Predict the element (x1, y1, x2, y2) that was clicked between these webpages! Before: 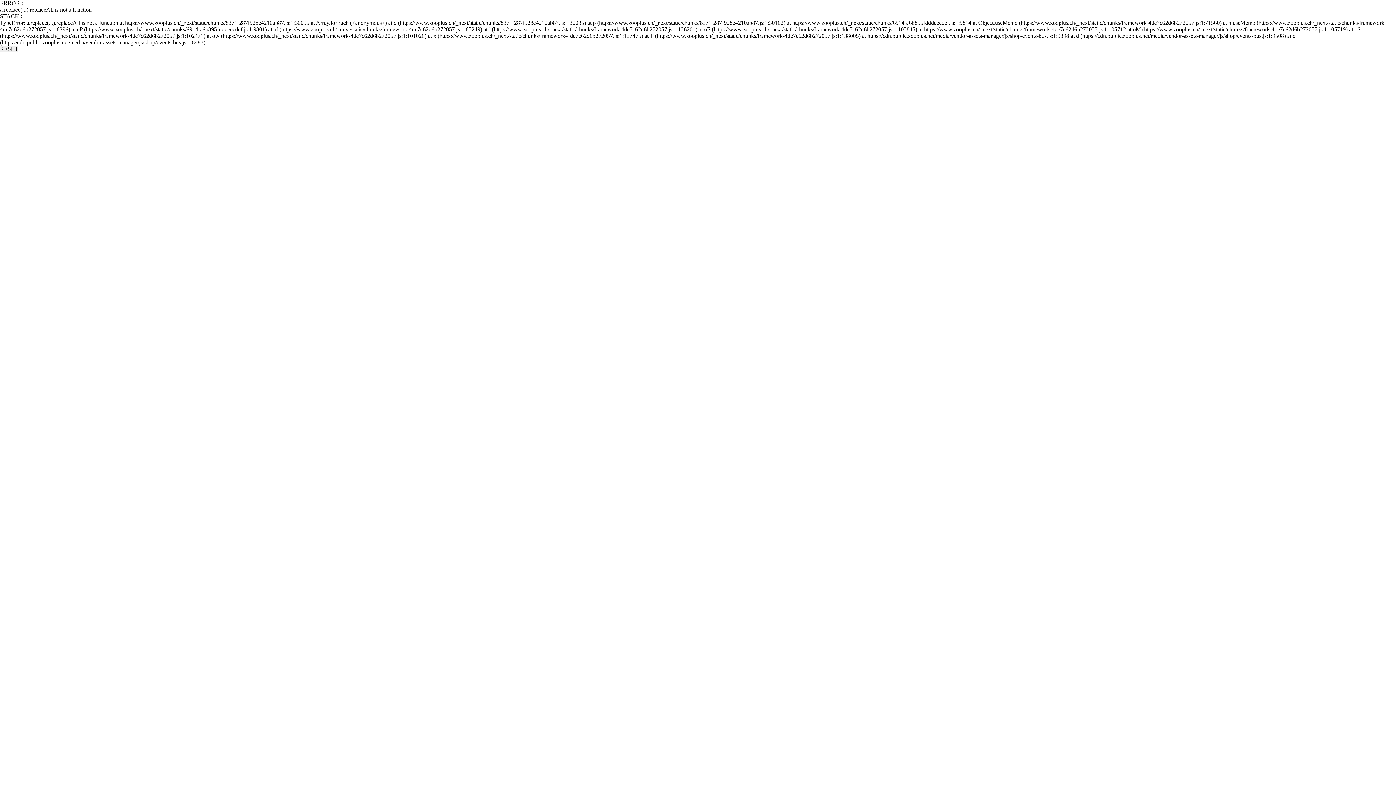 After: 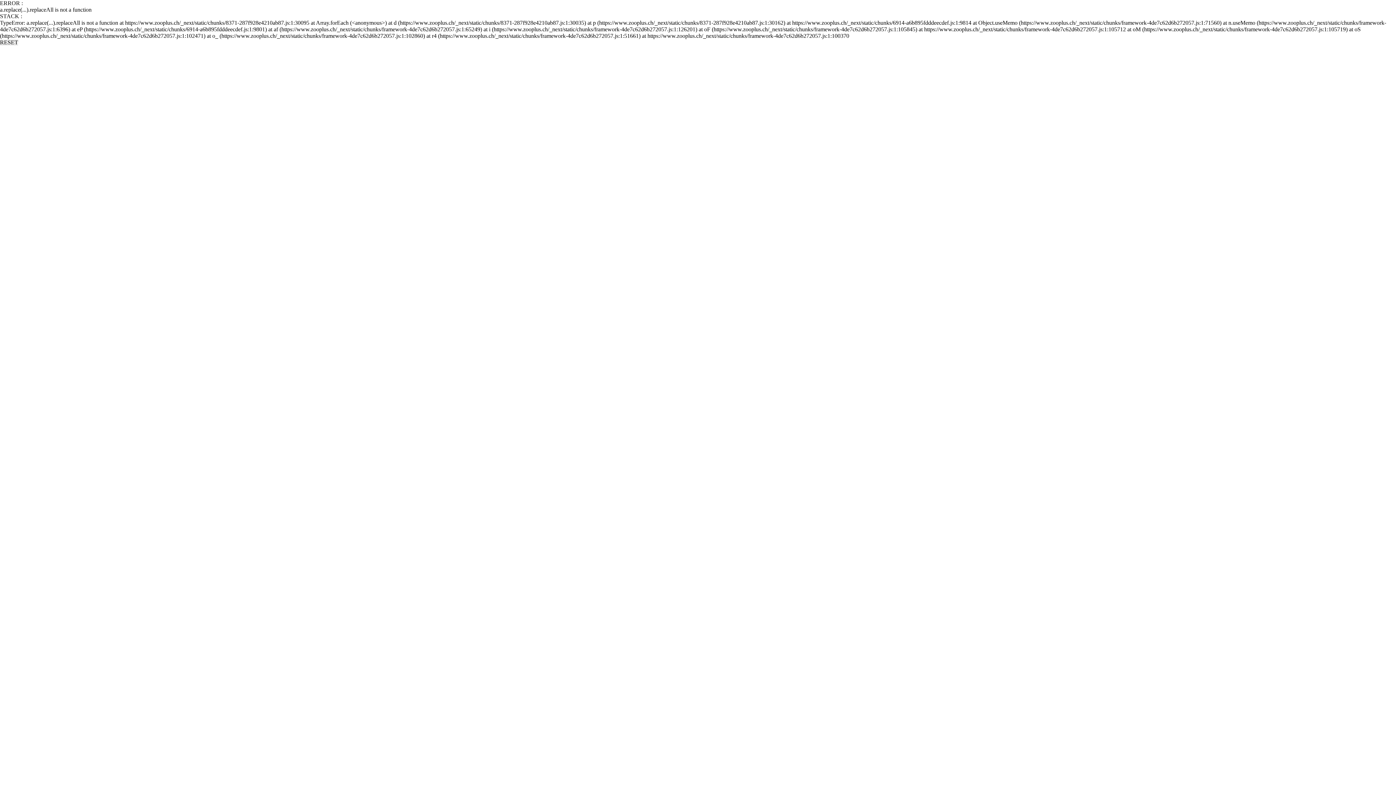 Action: label: RESET bbox: (0, 45, 18, 52)